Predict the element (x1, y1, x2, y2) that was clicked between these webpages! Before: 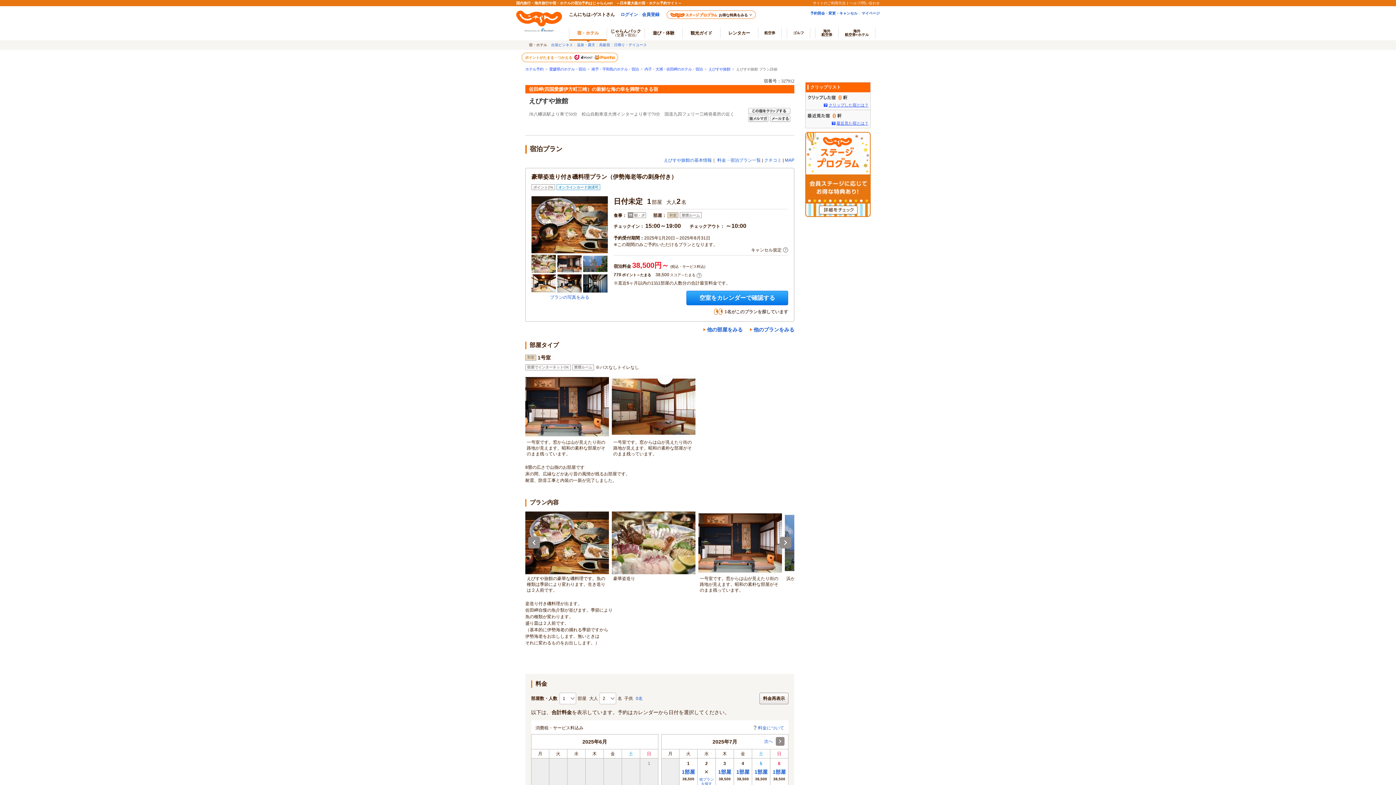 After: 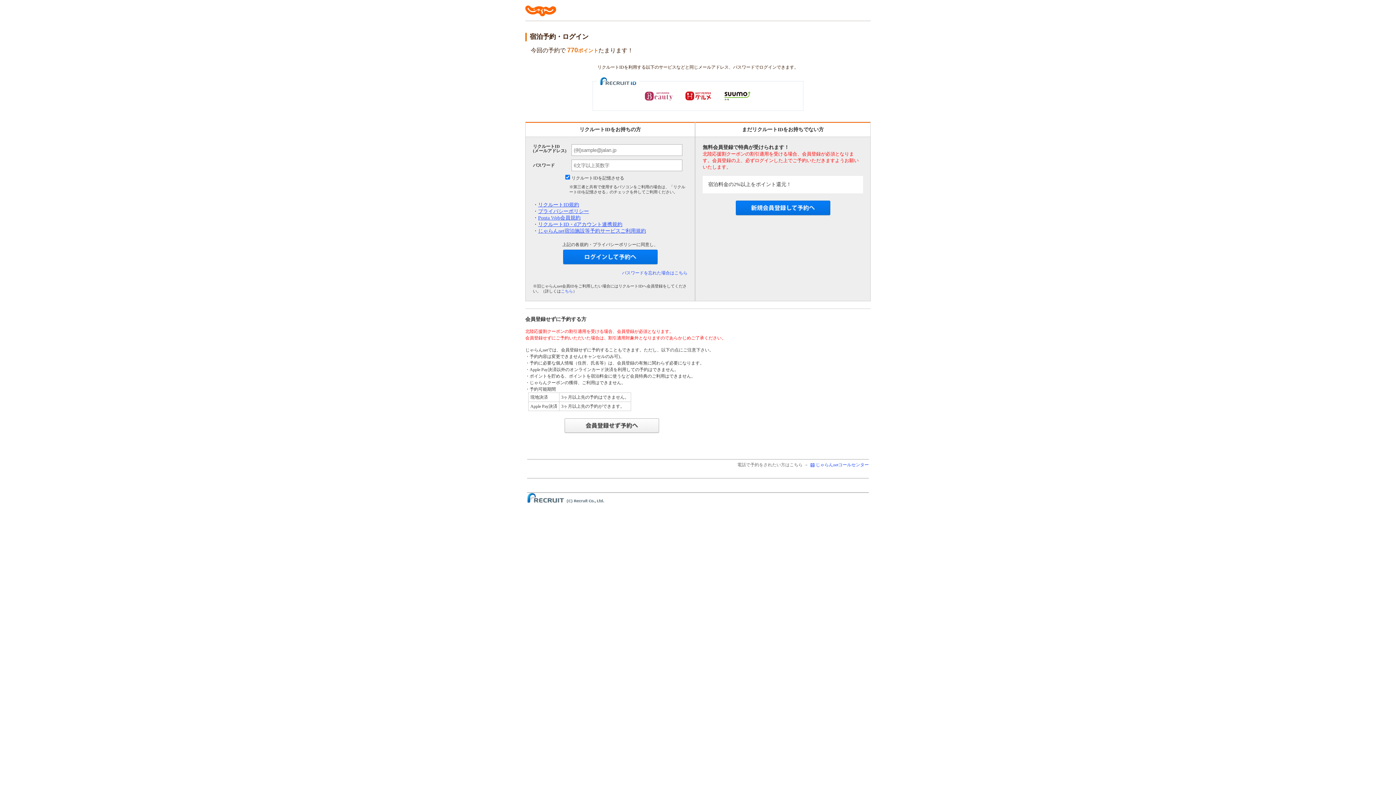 Action: bbox: (716, 759, 733, 792) label: 3

1部屋

38,500